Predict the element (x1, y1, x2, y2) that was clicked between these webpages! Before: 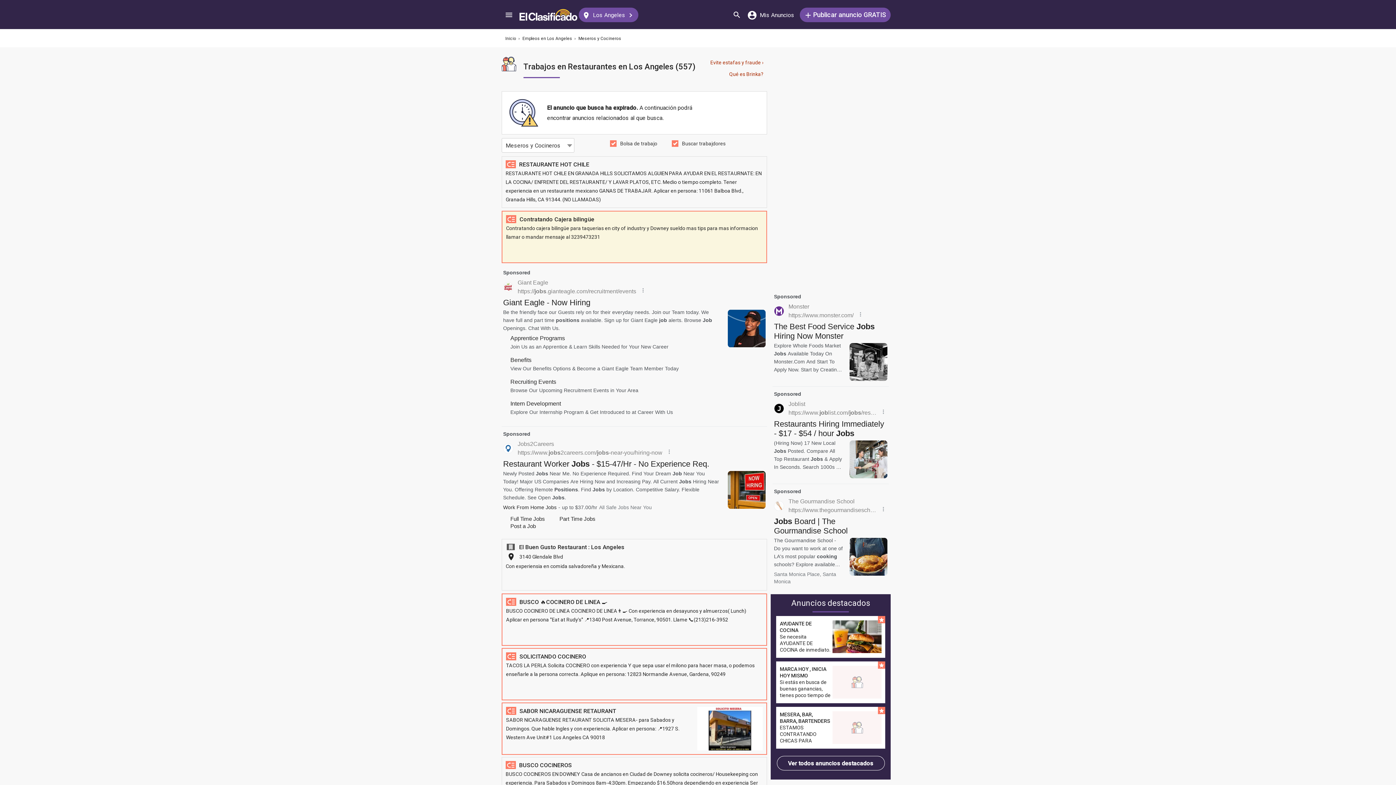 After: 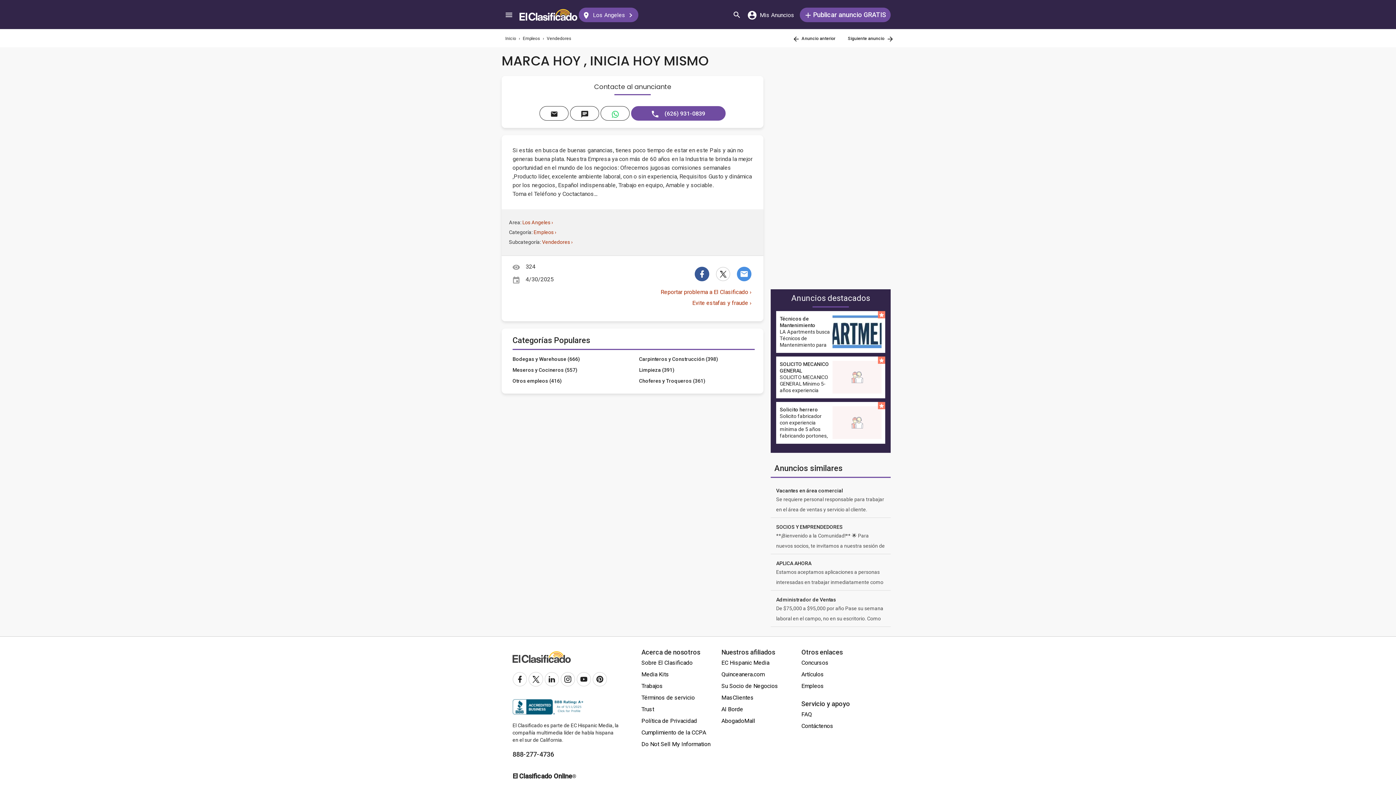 Action: label: MARCA HOY , INICIA HOY MISMO
Si estás en busca de buenas ganancias, tienes poco tiempo de estar en este País y aún no generas buena plata. Nuestra Empresa ya con más de bbox: (776, 661, 885, 703)